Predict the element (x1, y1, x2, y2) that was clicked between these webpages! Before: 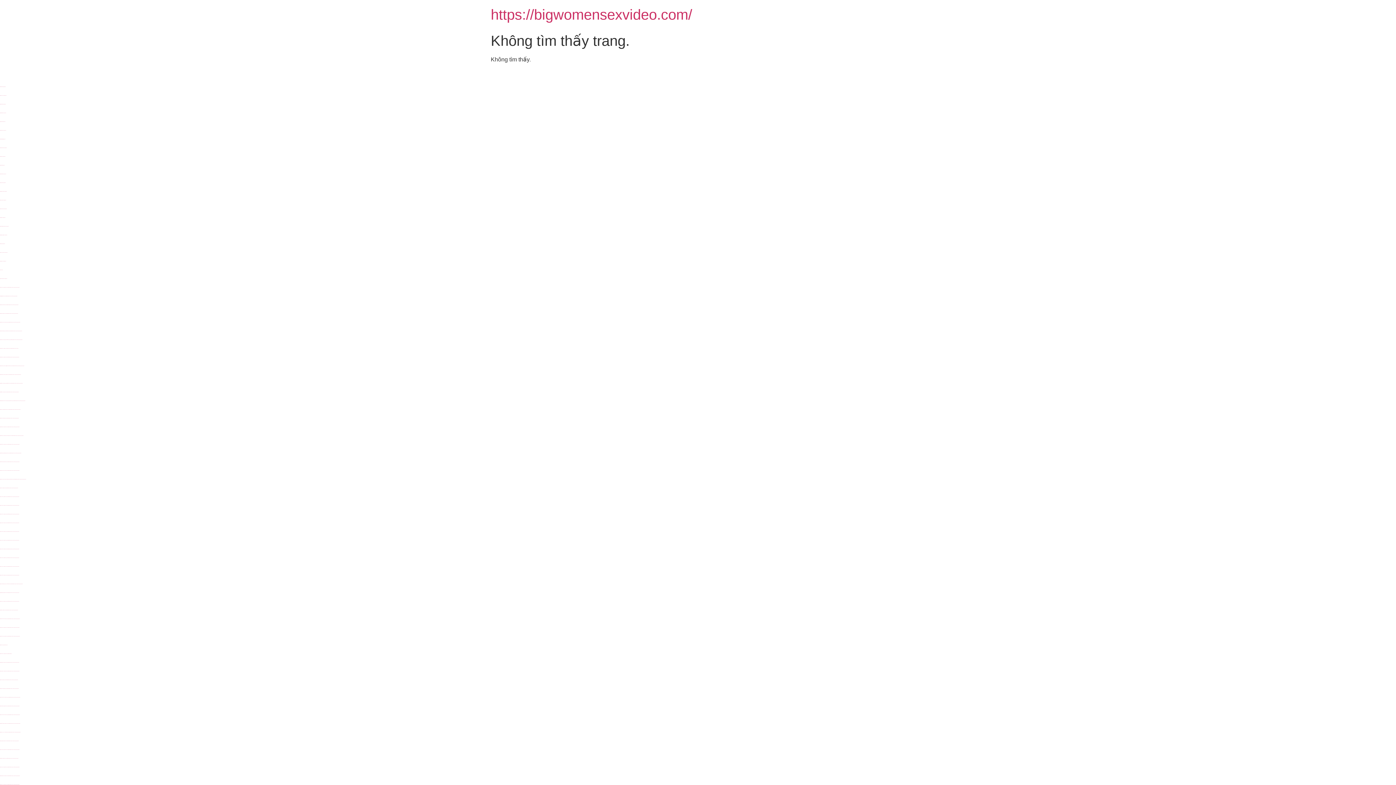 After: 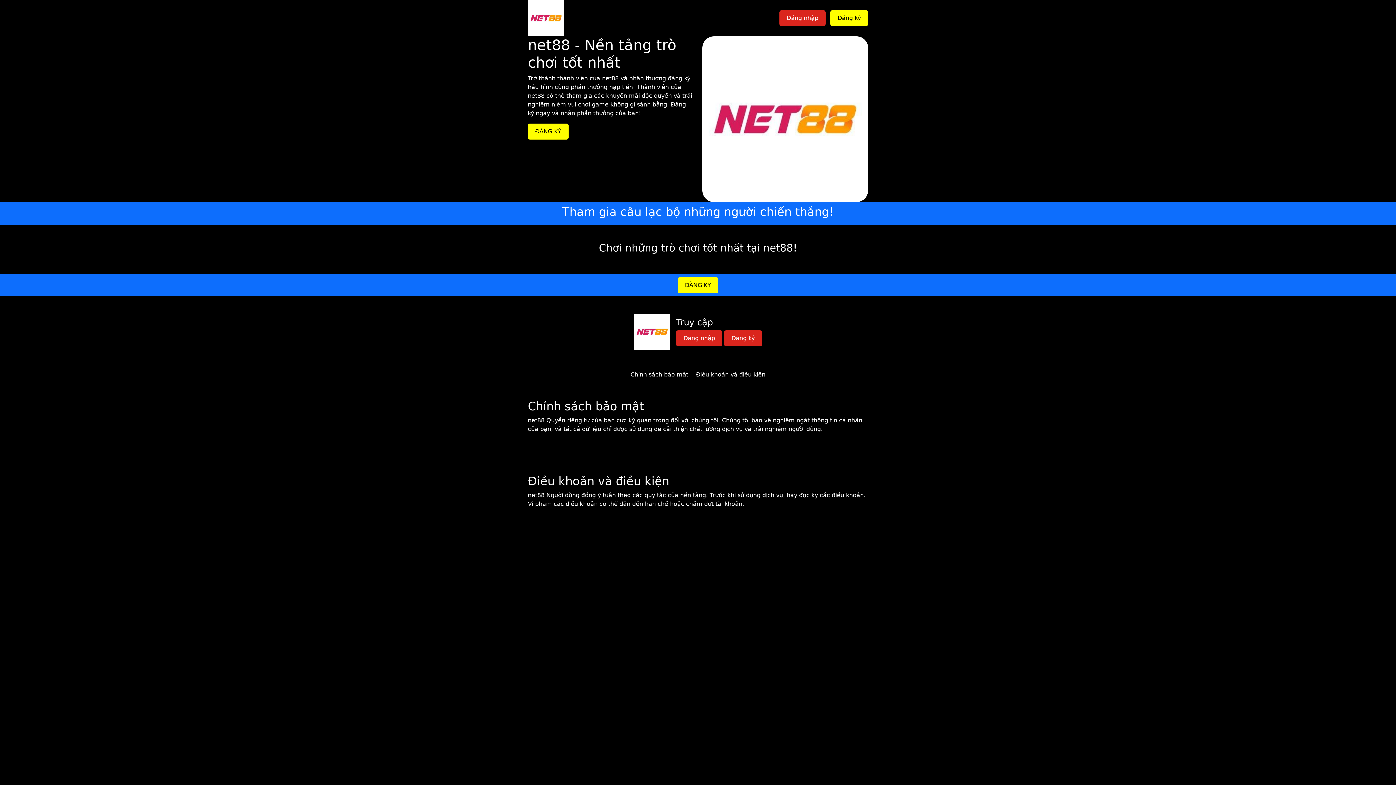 Action: label: https://nn-net88.com/ porn site bbox: (0, 200, 6, 200)